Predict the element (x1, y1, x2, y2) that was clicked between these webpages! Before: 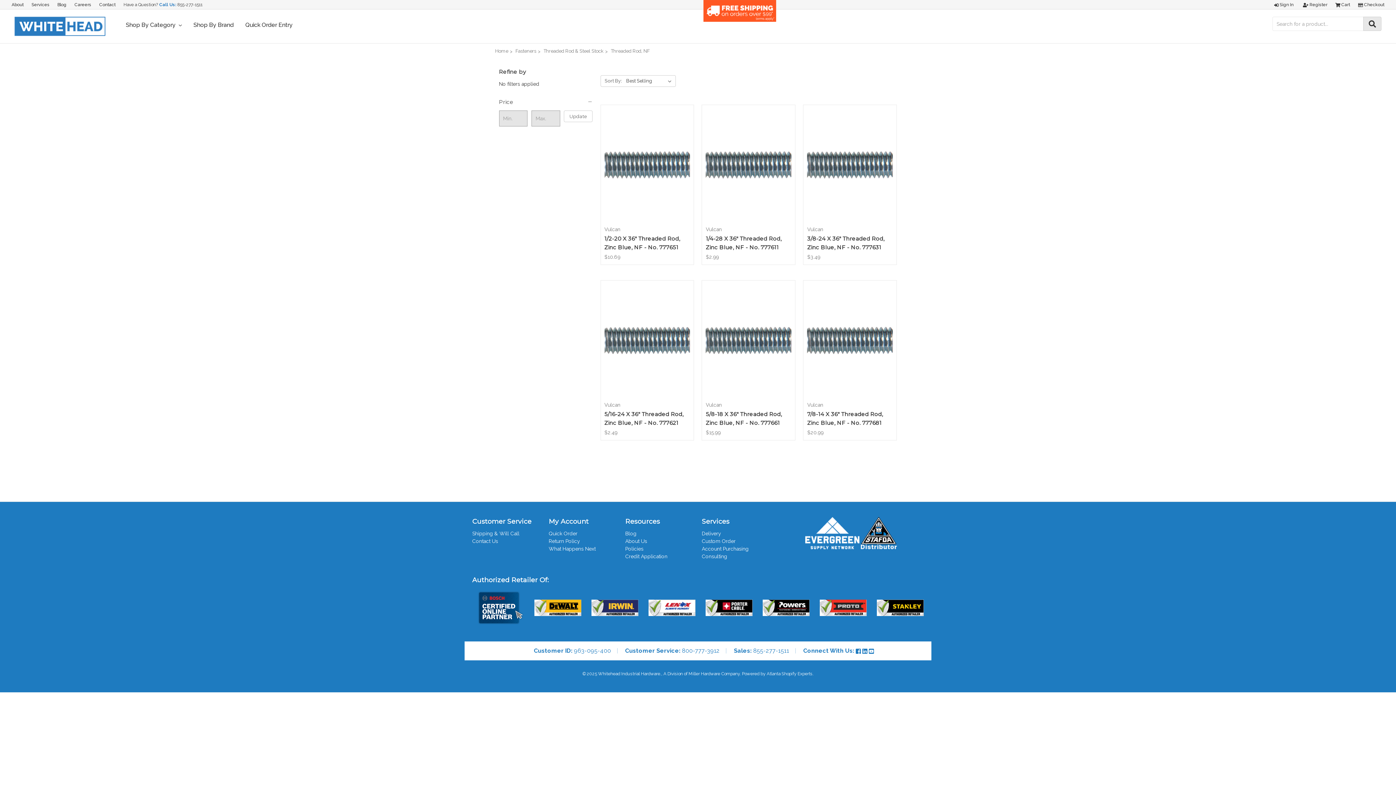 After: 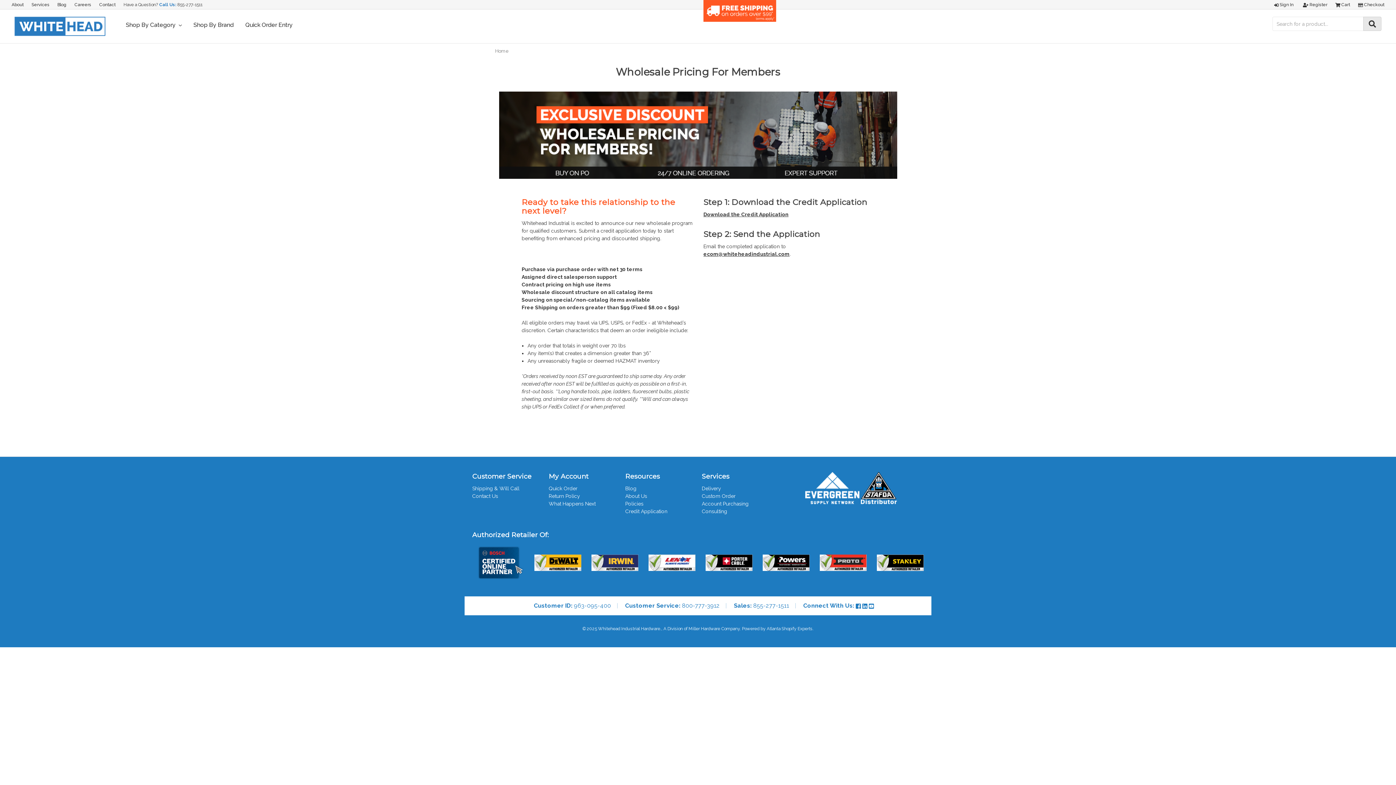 Action: bbox: (702, 546, 748, 551) label: Account Purchasing